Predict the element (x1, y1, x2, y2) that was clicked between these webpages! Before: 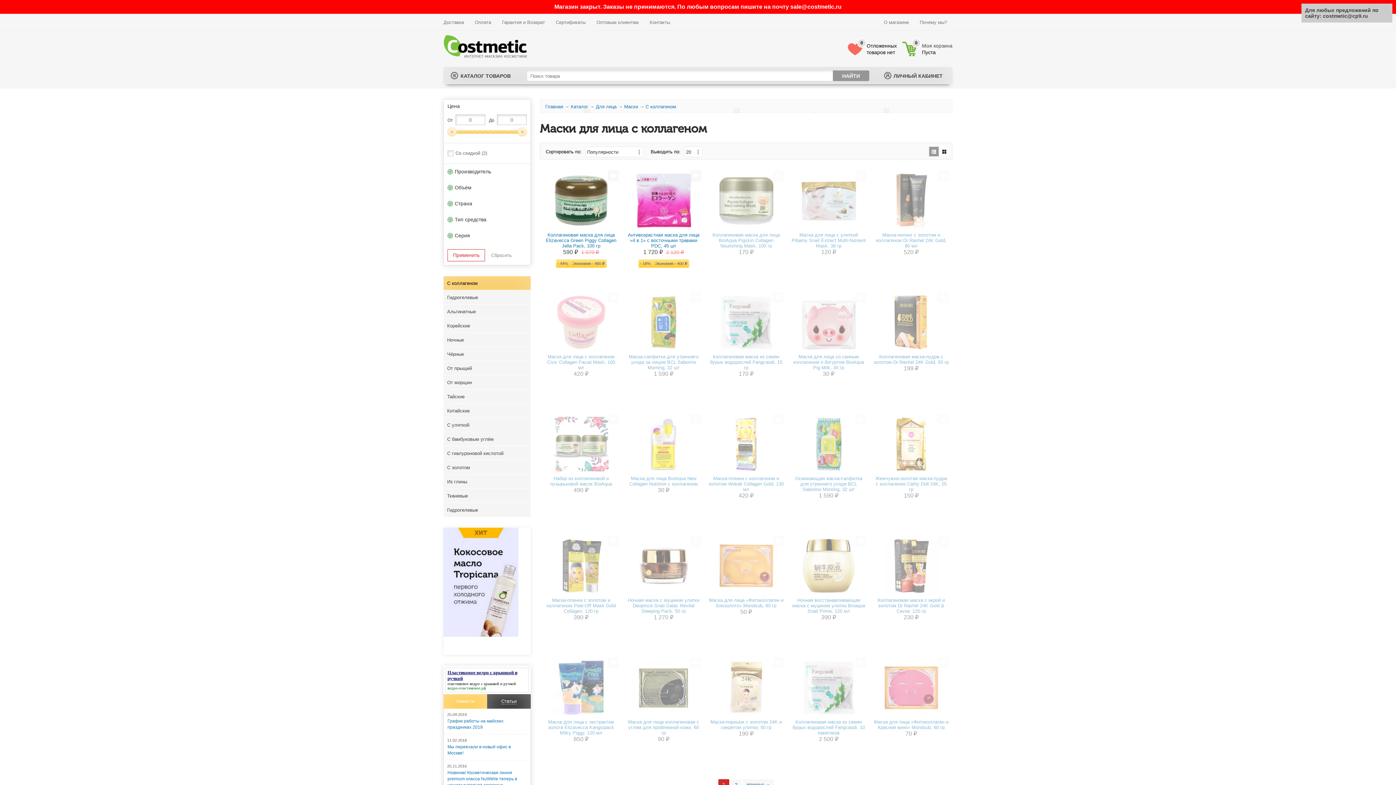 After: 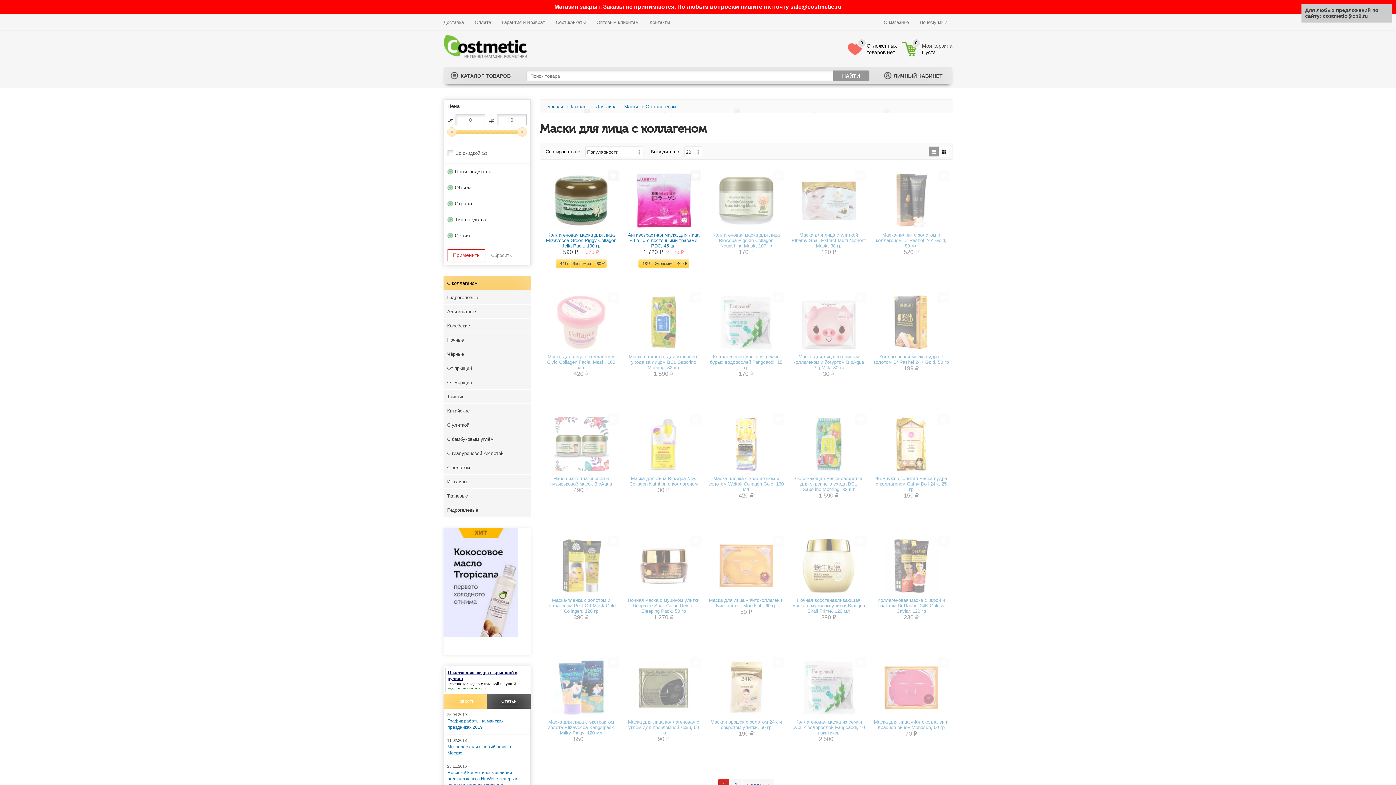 Action: bbox: (447, 681, 516, 686) label: пластиковое ведро с крышкой и ручкой